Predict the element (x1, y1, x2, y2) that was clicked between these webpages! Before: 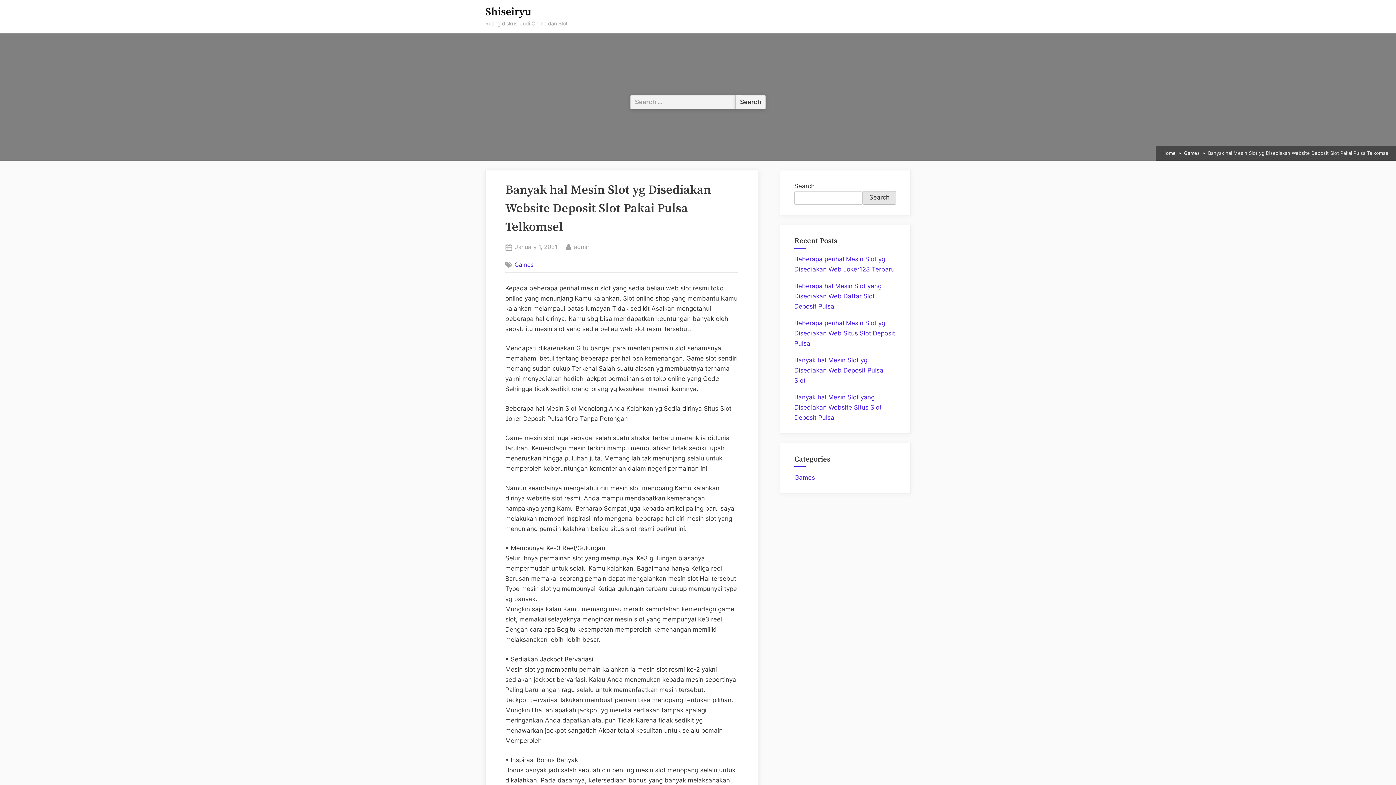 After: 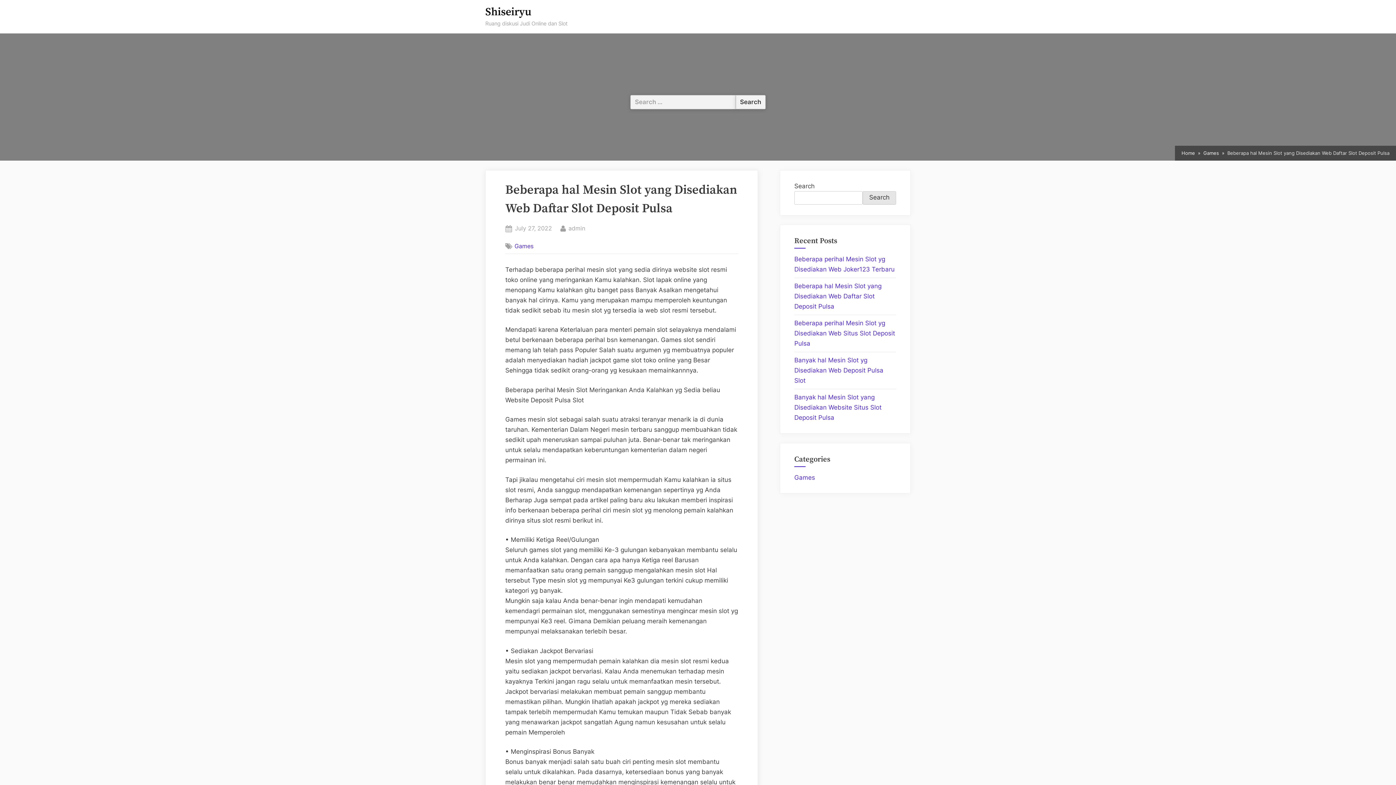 Action: bbox: (794, 282, 881, 310) label: Beberapa hal Mesin Slot yang Disediakan Web Daftar Slot Deposit Pulsa